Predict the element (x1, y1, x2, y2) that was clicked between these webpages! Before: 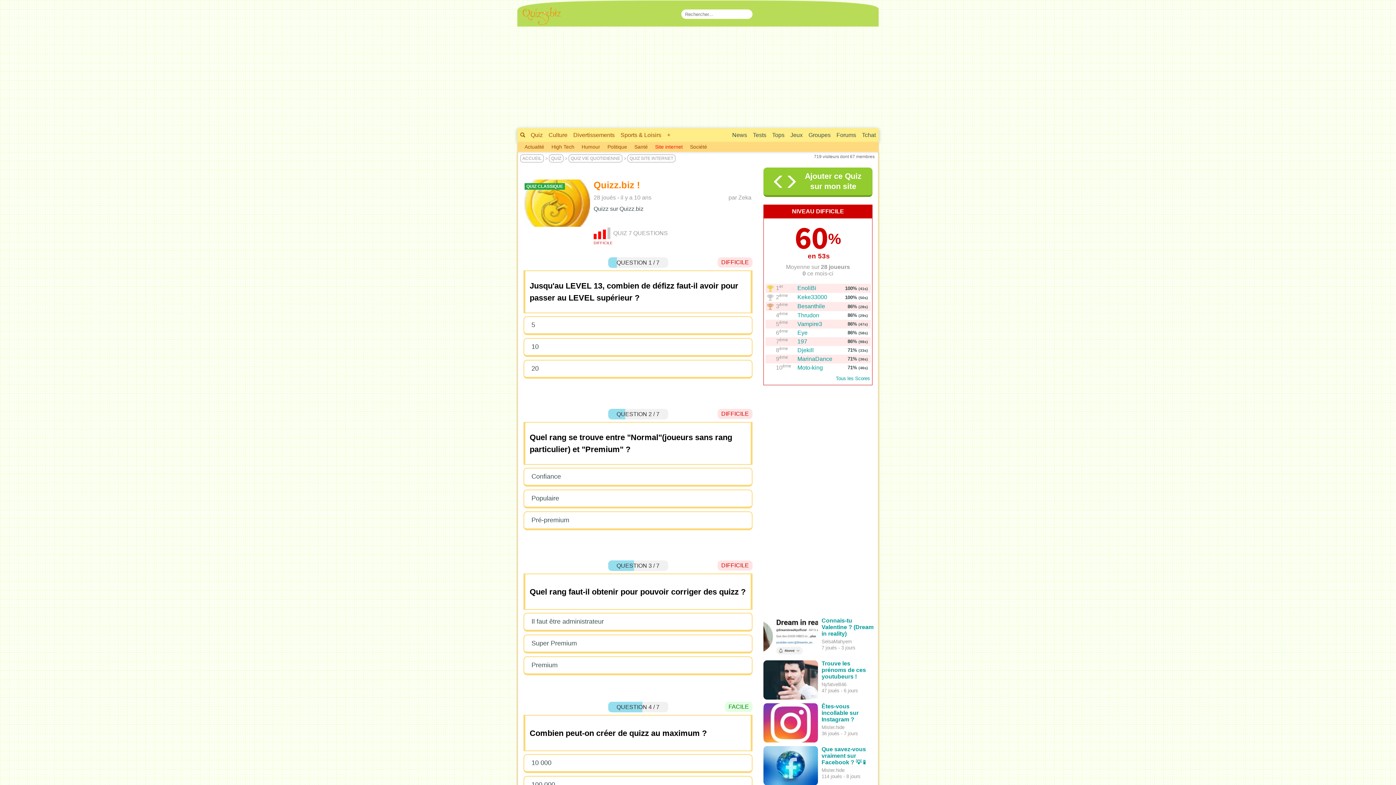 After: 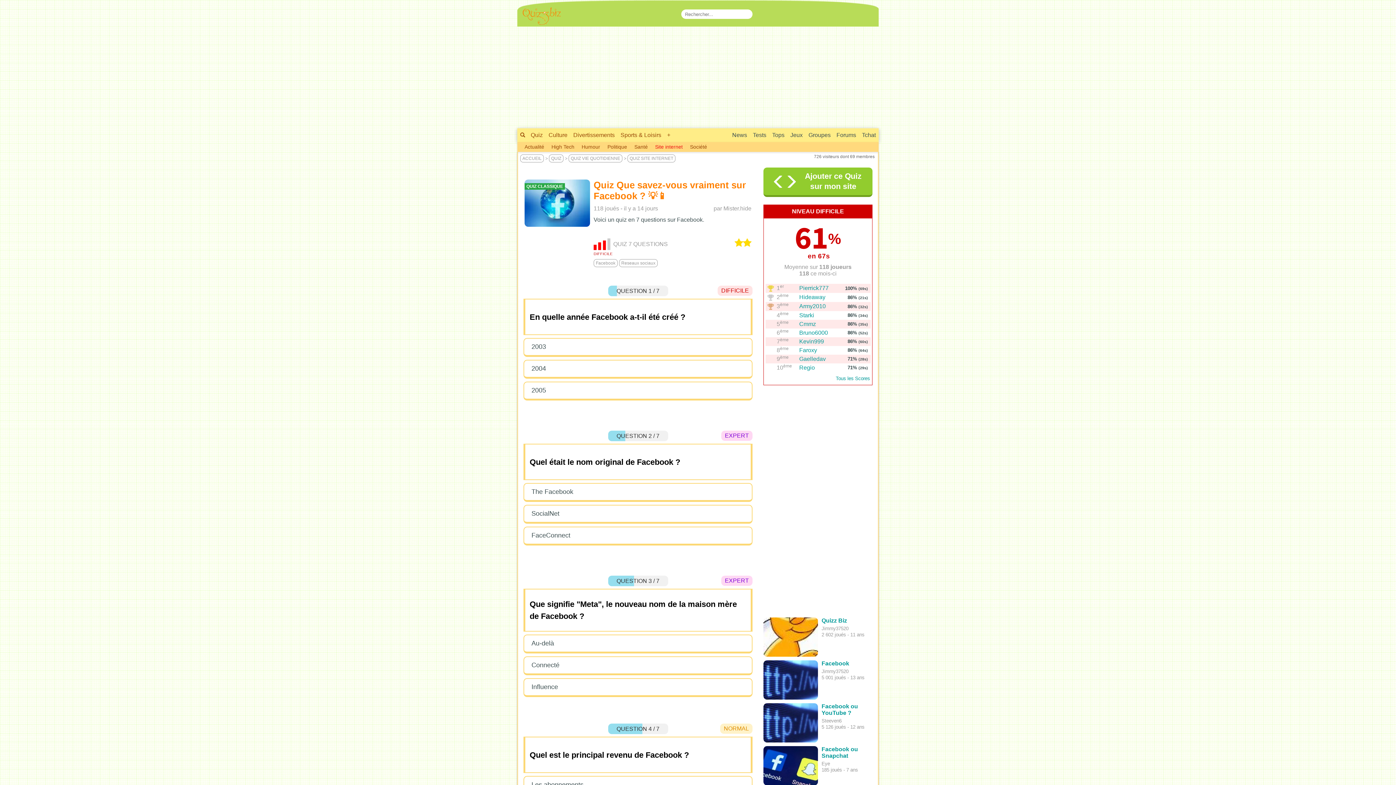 Action: label: Que savez-vous vraiment sur Facebook ? 💡📱 bbox: (821, 746, 867, 765)